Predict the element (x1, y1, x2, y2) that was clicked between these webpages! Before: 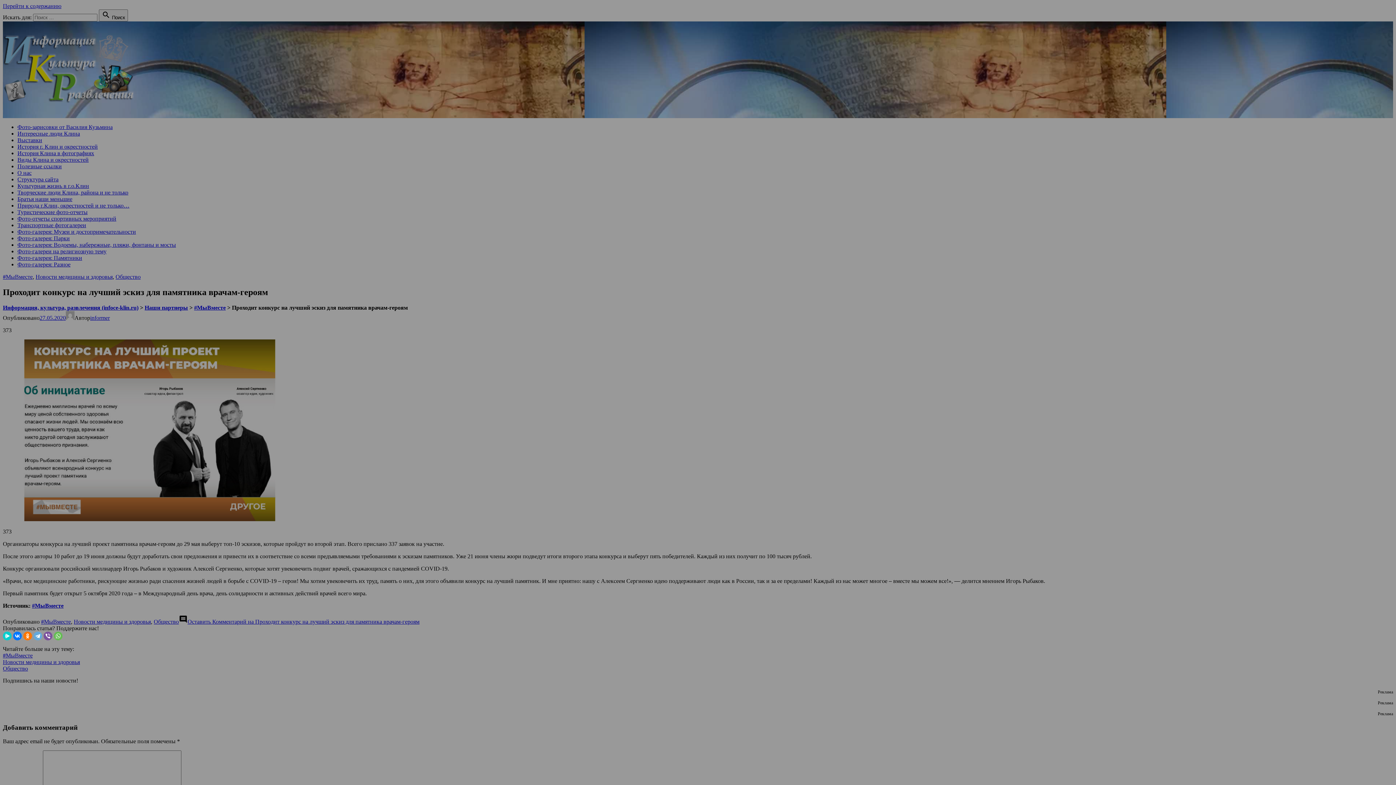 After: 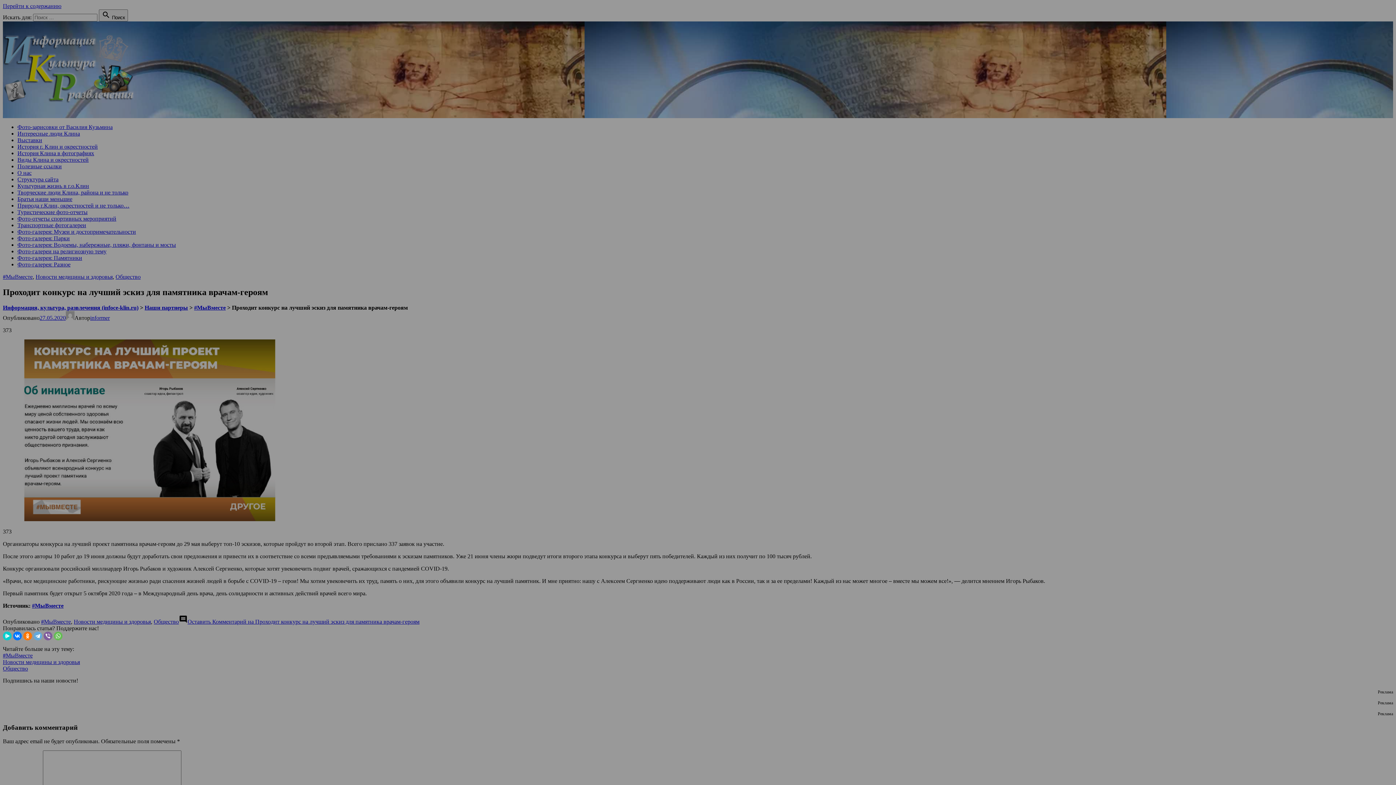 Action: bbox: (43, 631, 52, 640)